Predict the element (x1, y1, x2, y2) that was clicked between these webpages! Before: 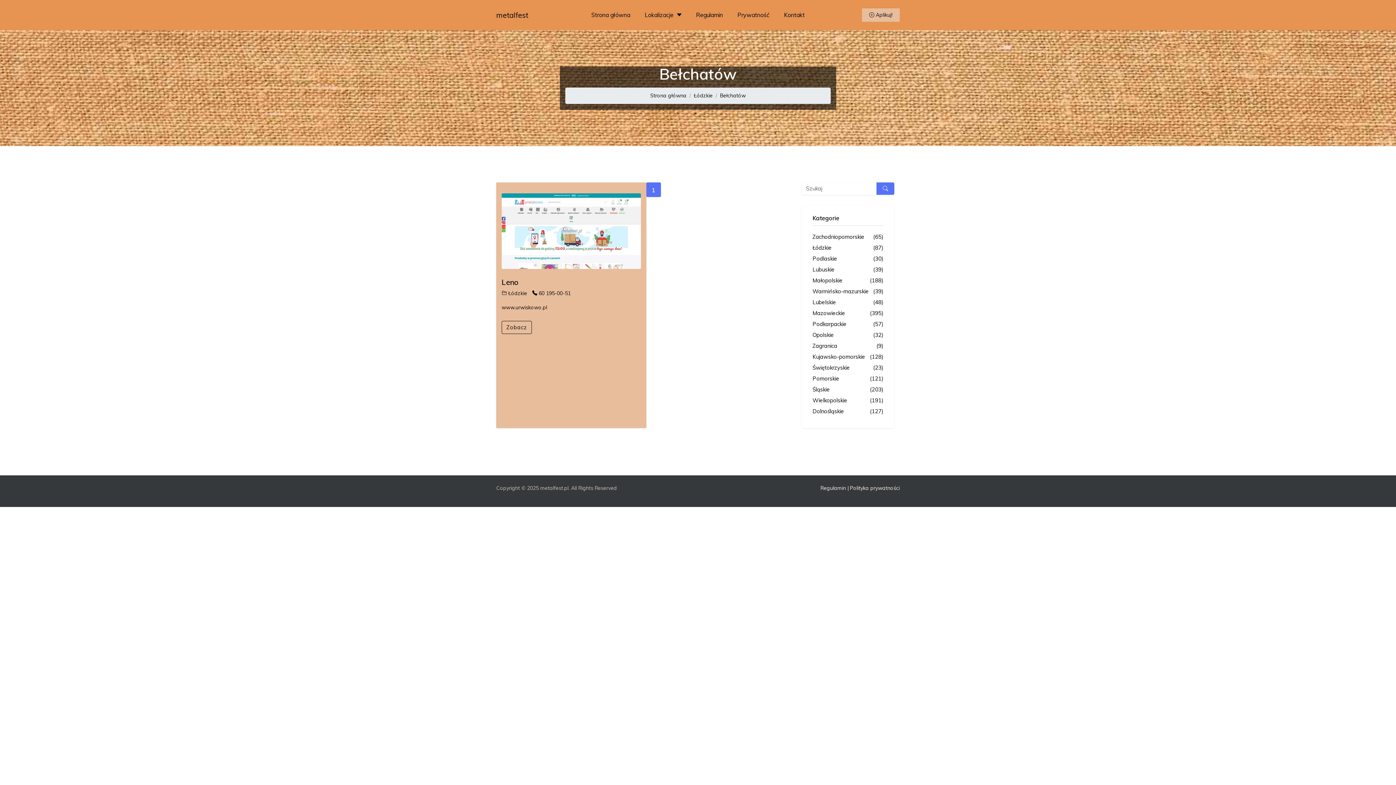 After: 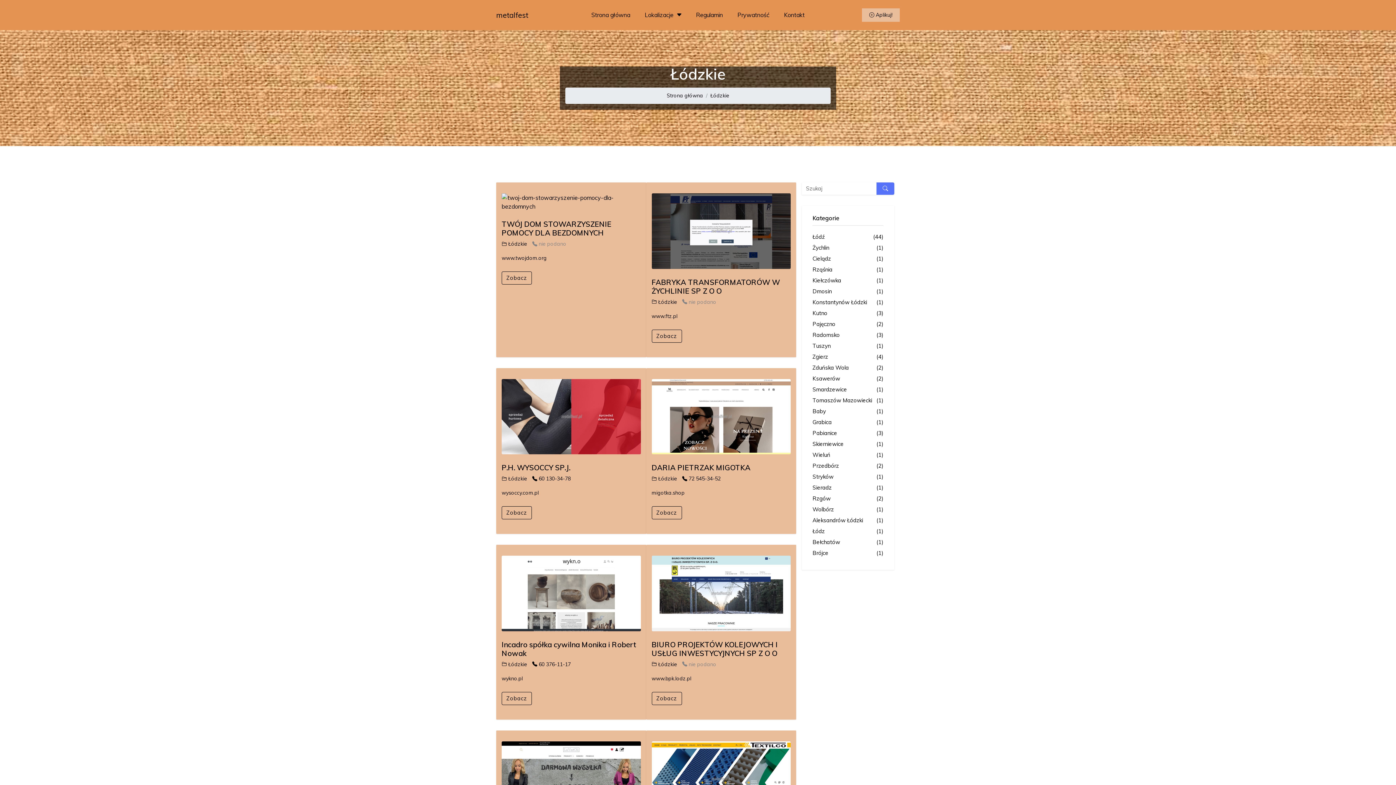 Action: label: Łódzkie
(87) bbox: (812, 244, 883, 252)